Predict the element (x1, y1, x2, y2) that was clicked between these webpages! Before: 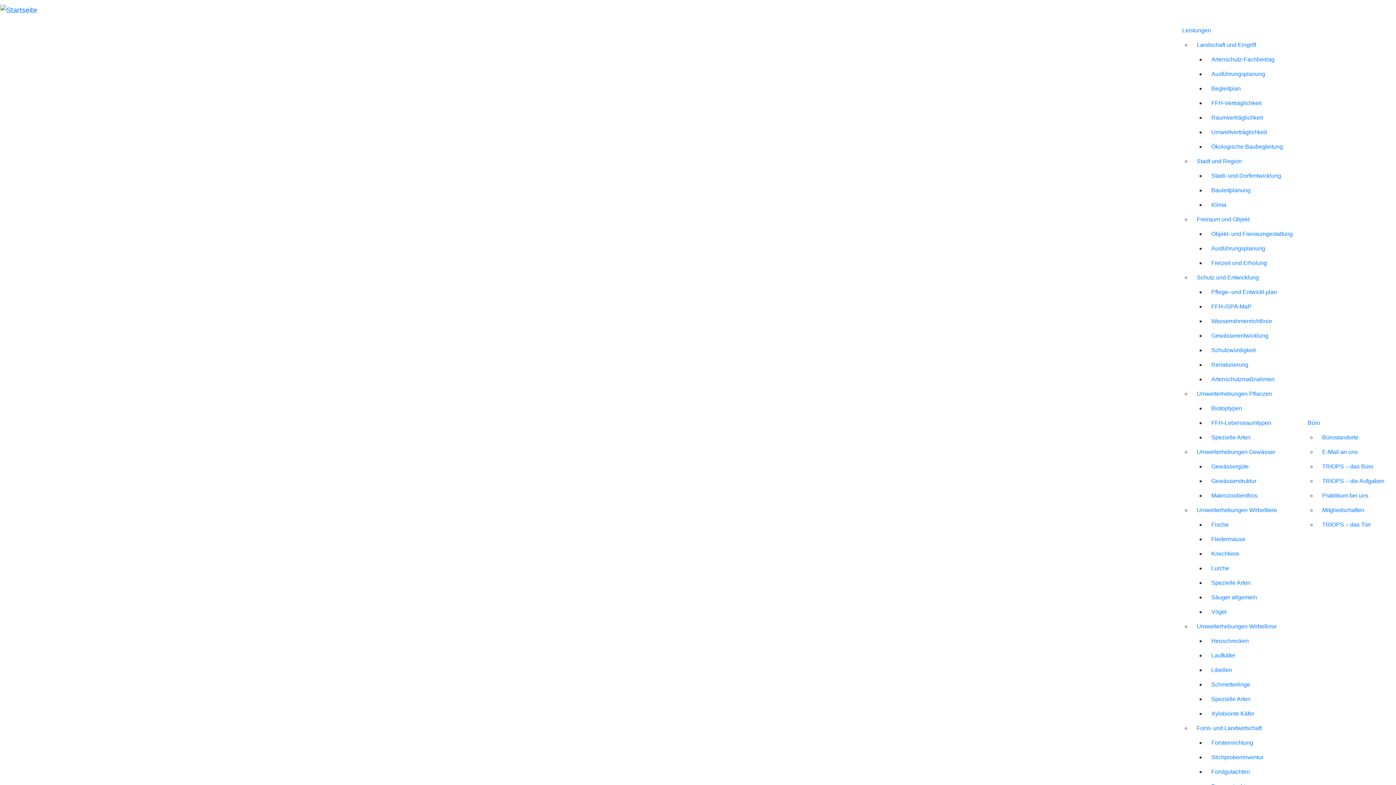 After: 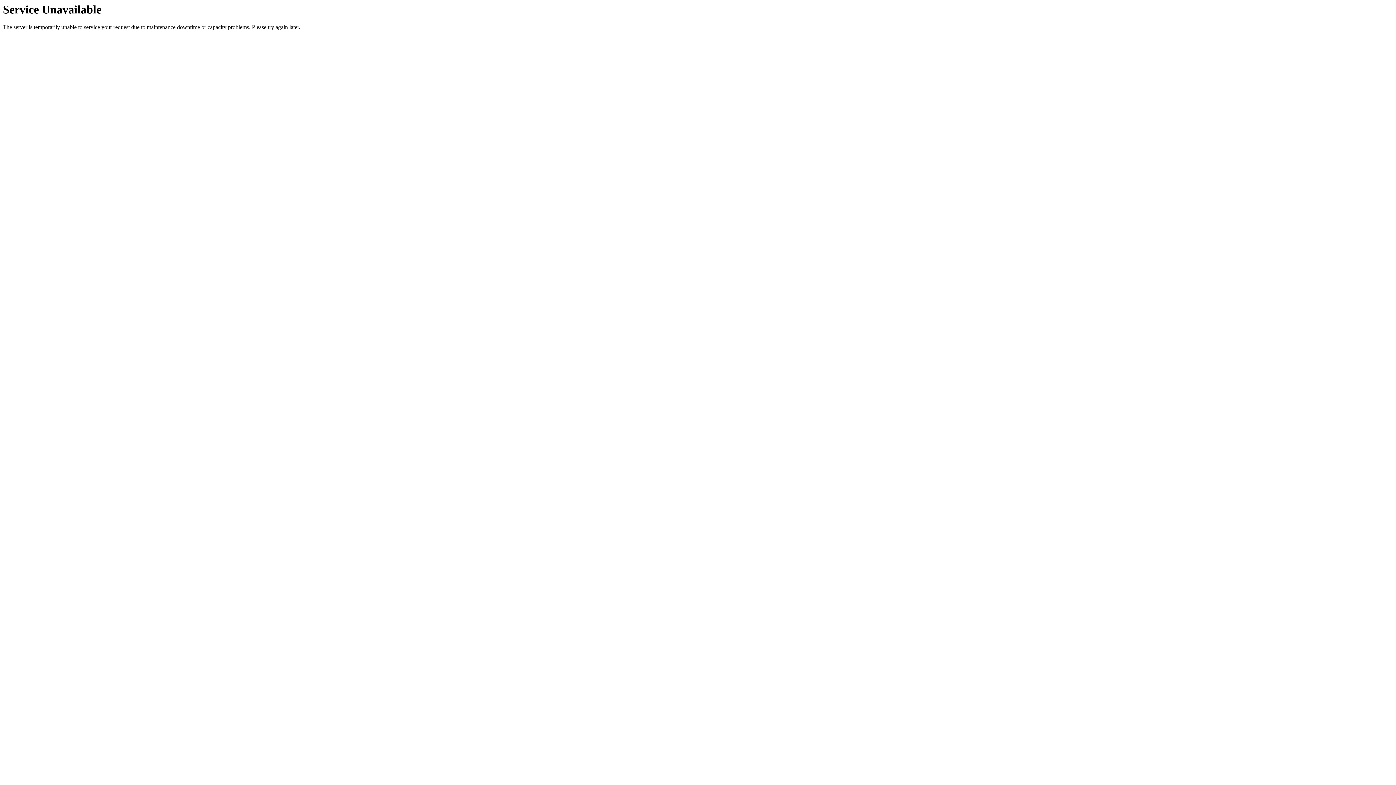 Action: label: Begleitplan bbox: (1205, 81, 1302, 96)